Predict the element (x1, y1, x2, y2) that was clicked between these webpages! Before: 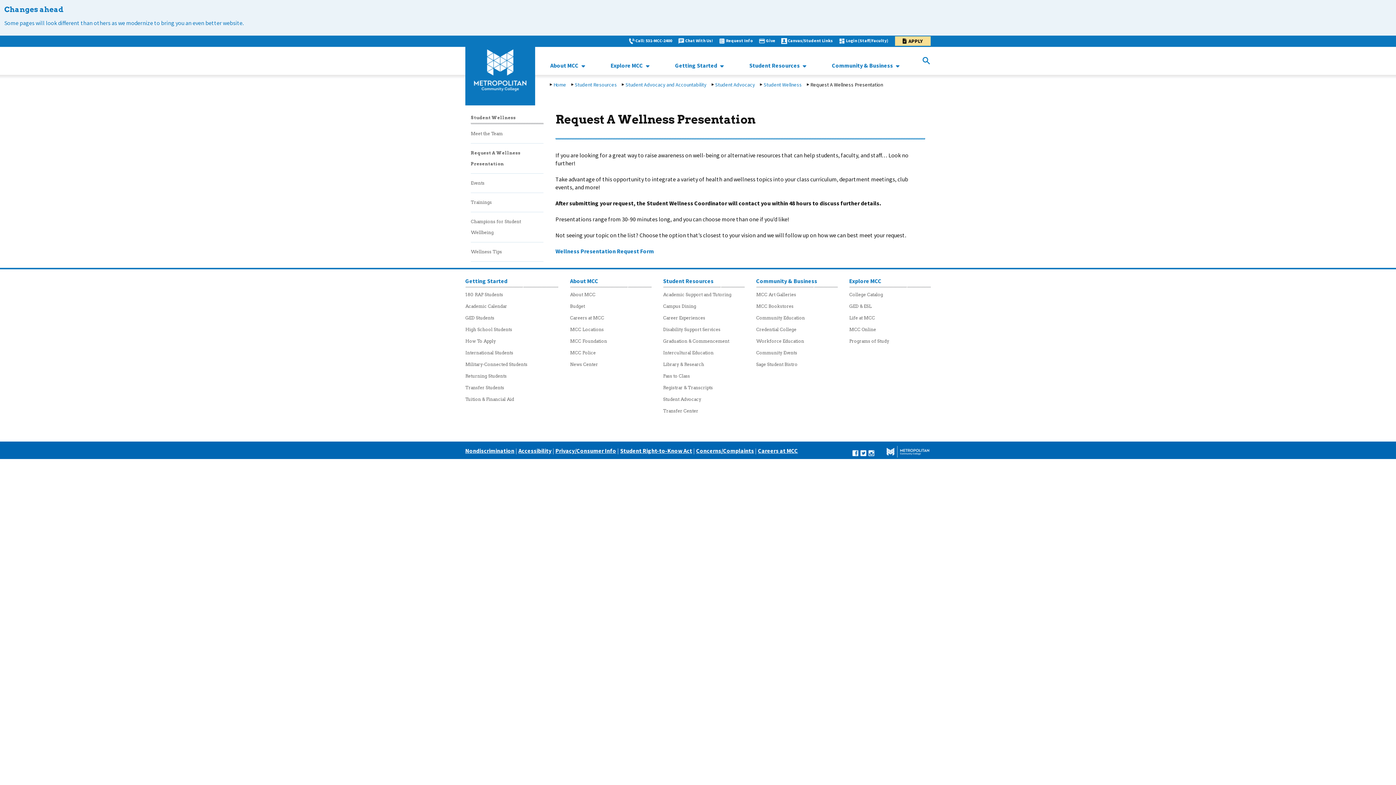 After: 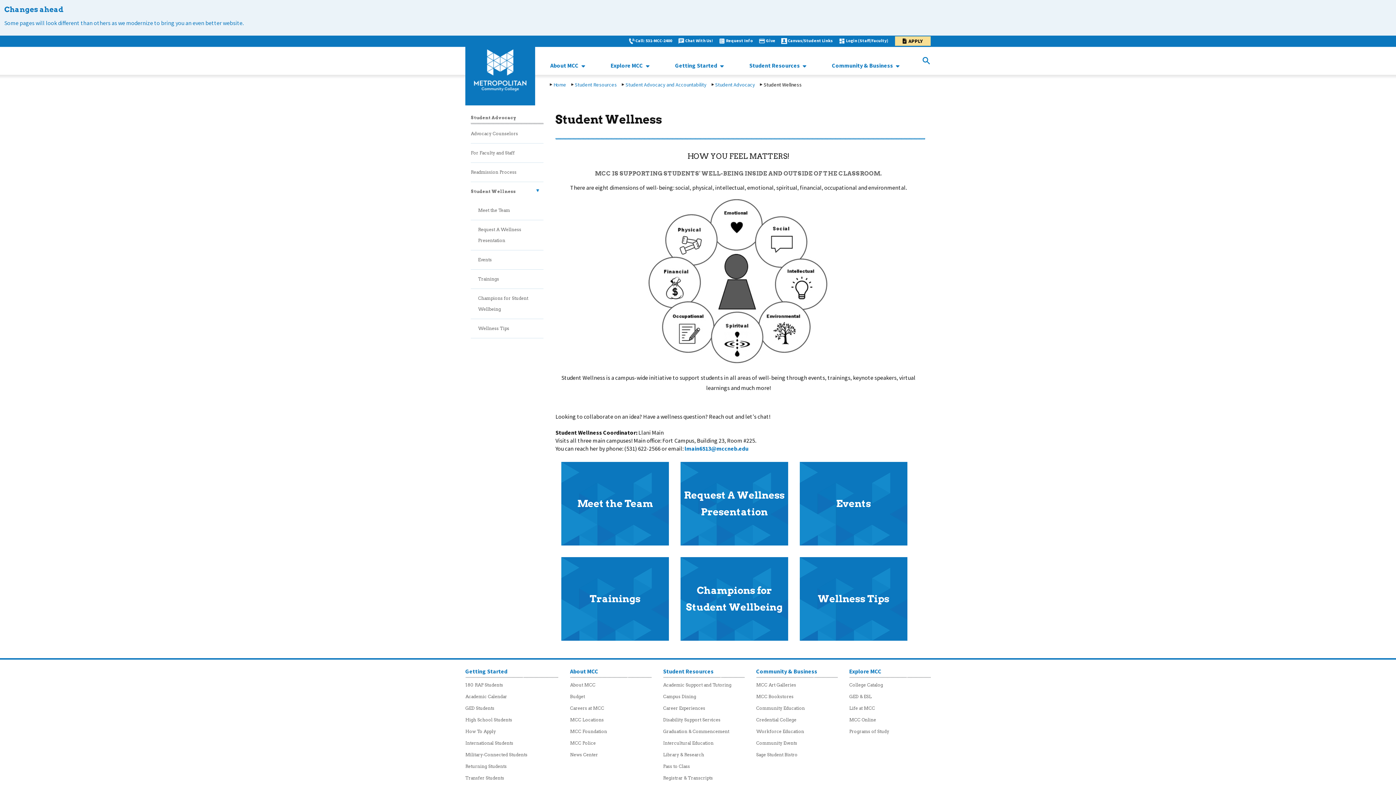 Action: bbox: (763, 81, 802, 88) label: Student Wellness